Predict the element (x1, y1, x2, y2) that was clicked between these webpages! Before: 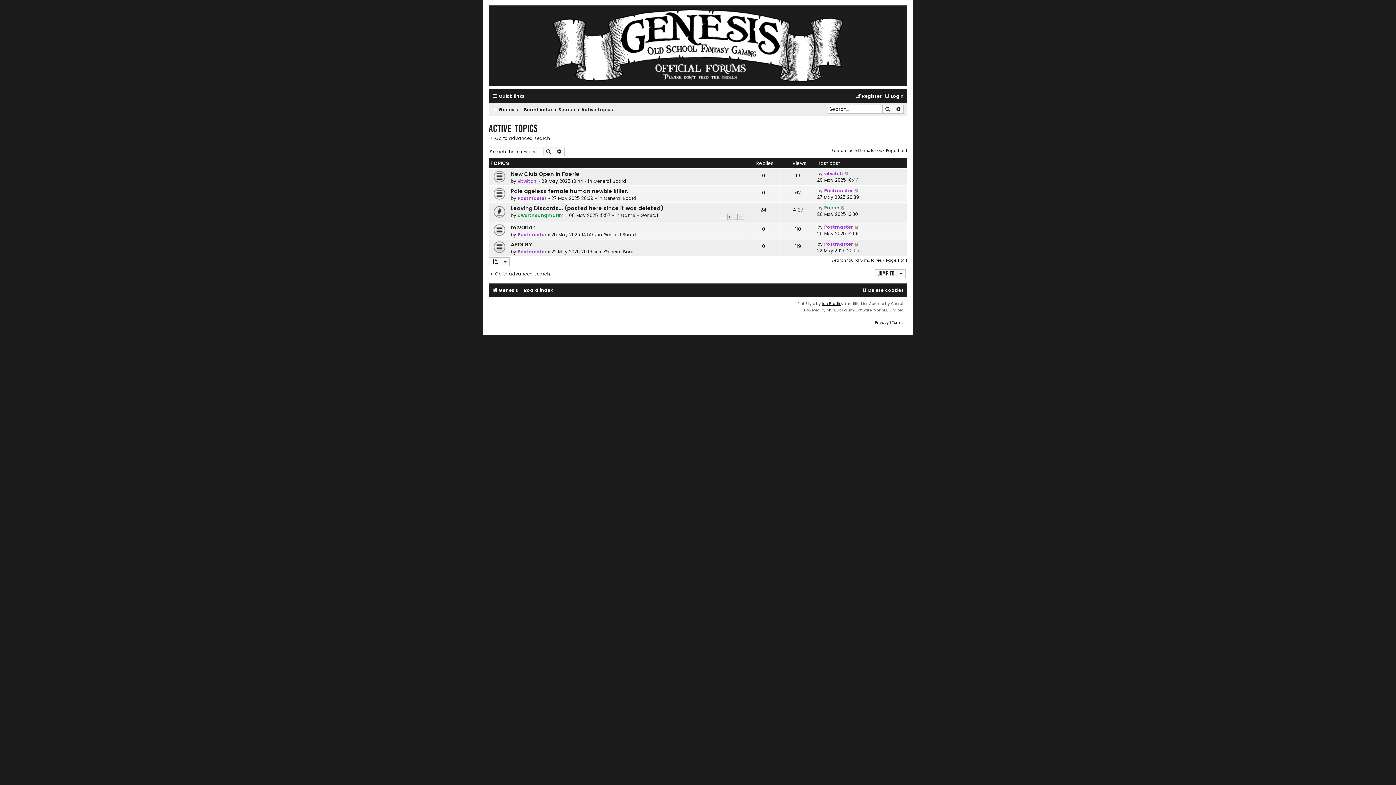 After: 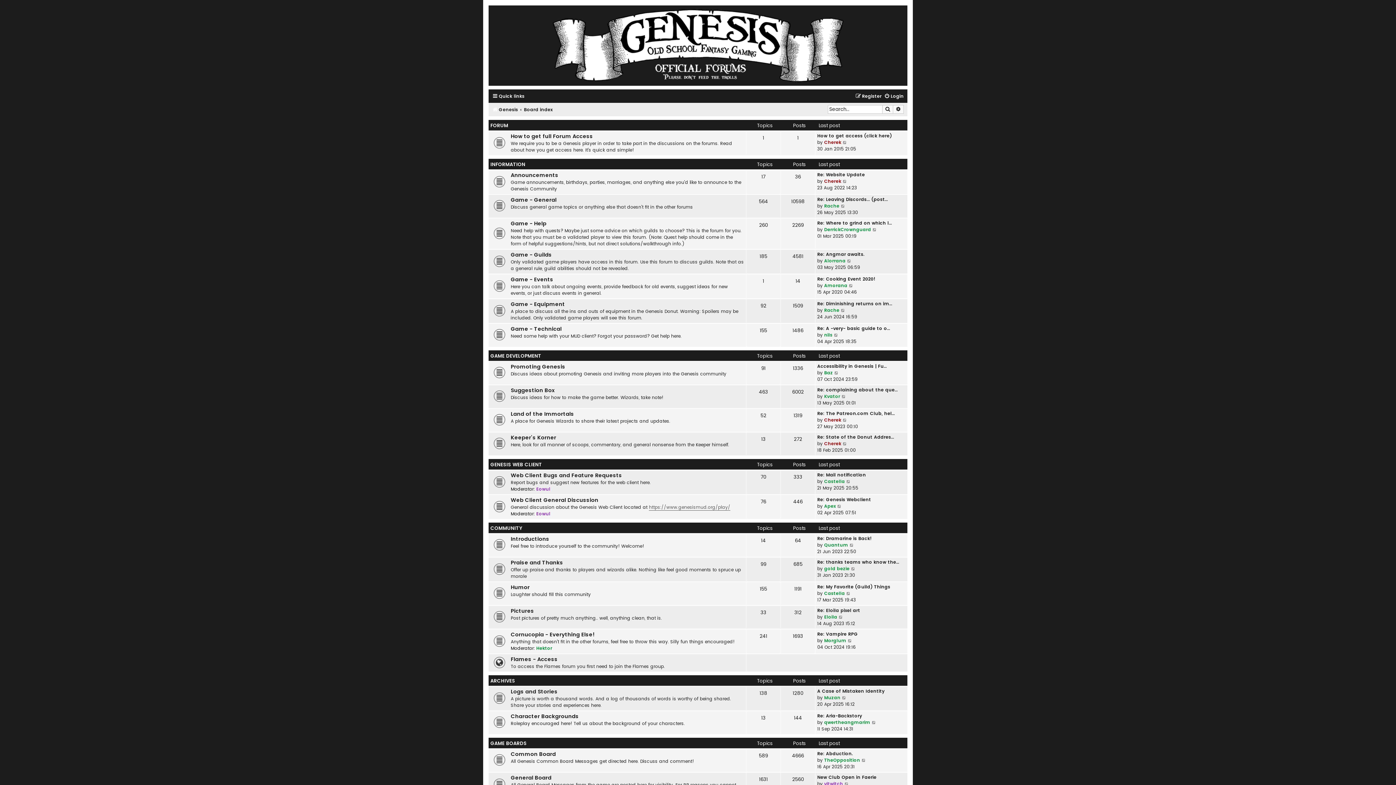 Action: bbox: (524, 105, 552, 114) label: Board index